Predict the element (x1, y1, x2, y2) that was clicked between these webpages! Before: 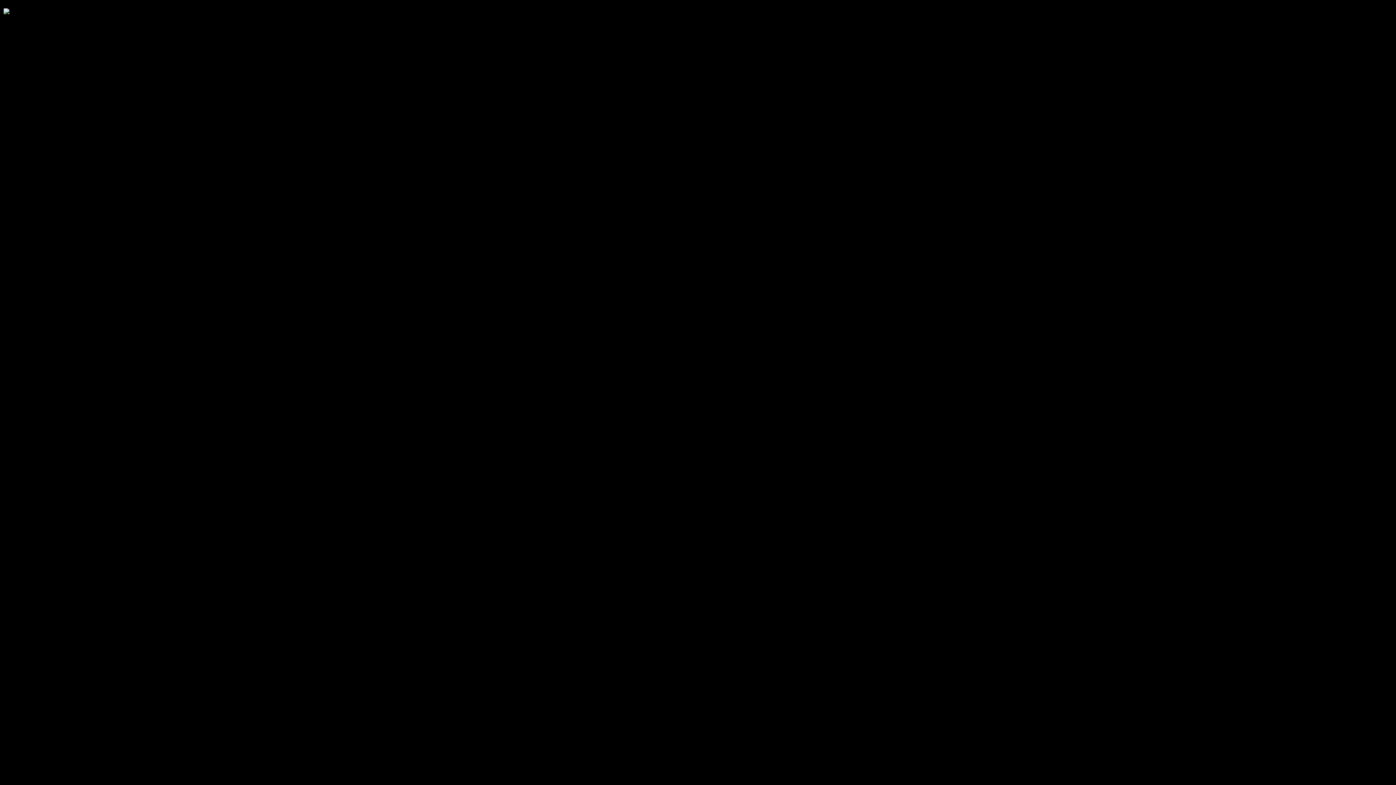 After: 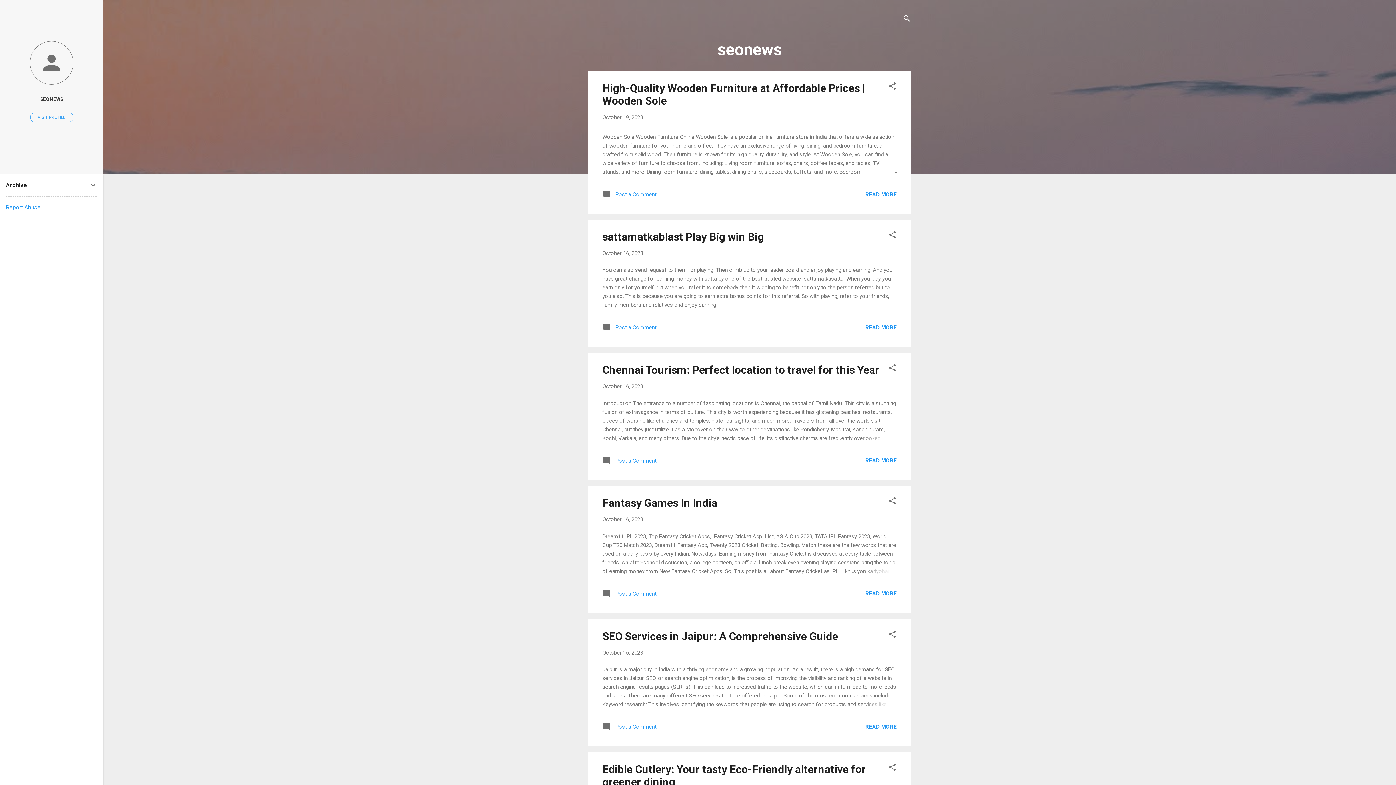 Action: bbox: (3, 8, 9, 13)